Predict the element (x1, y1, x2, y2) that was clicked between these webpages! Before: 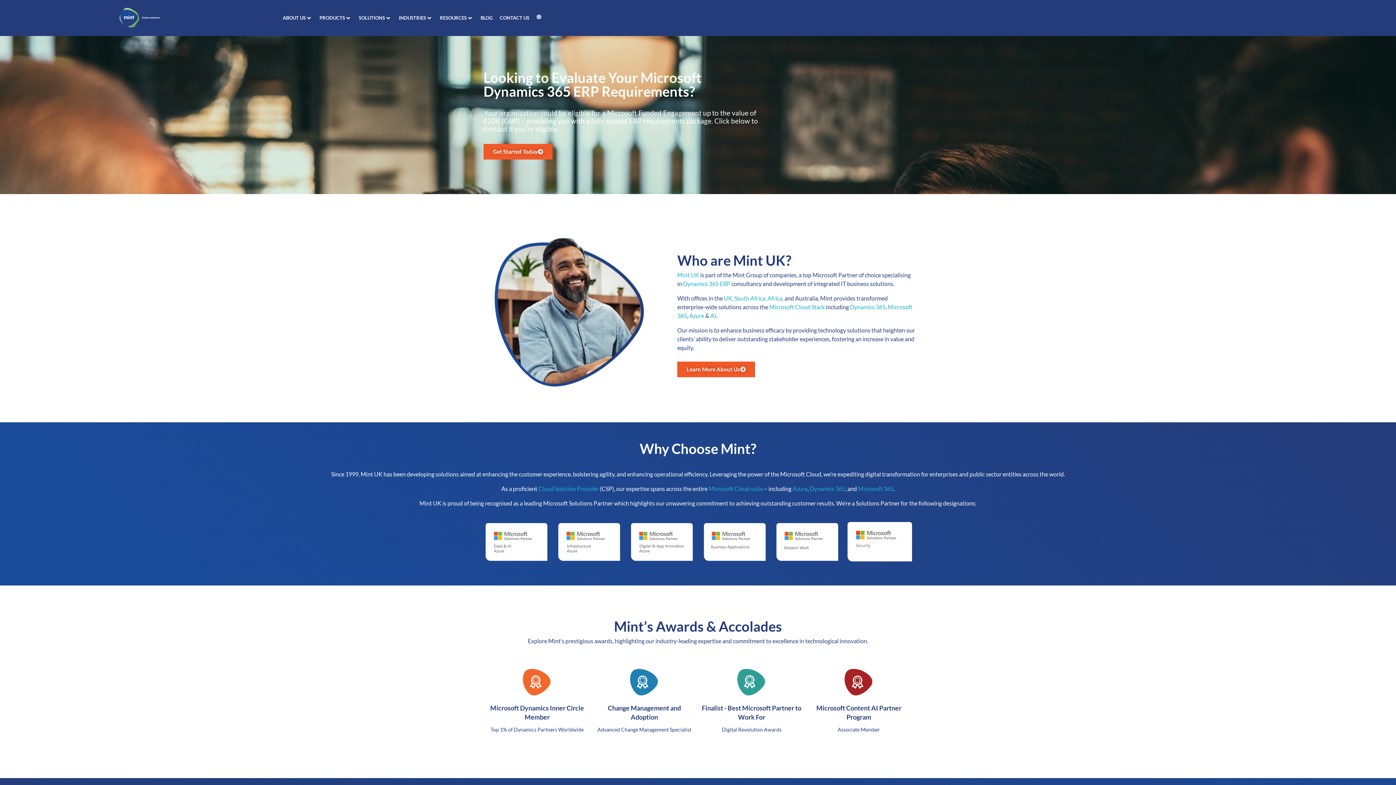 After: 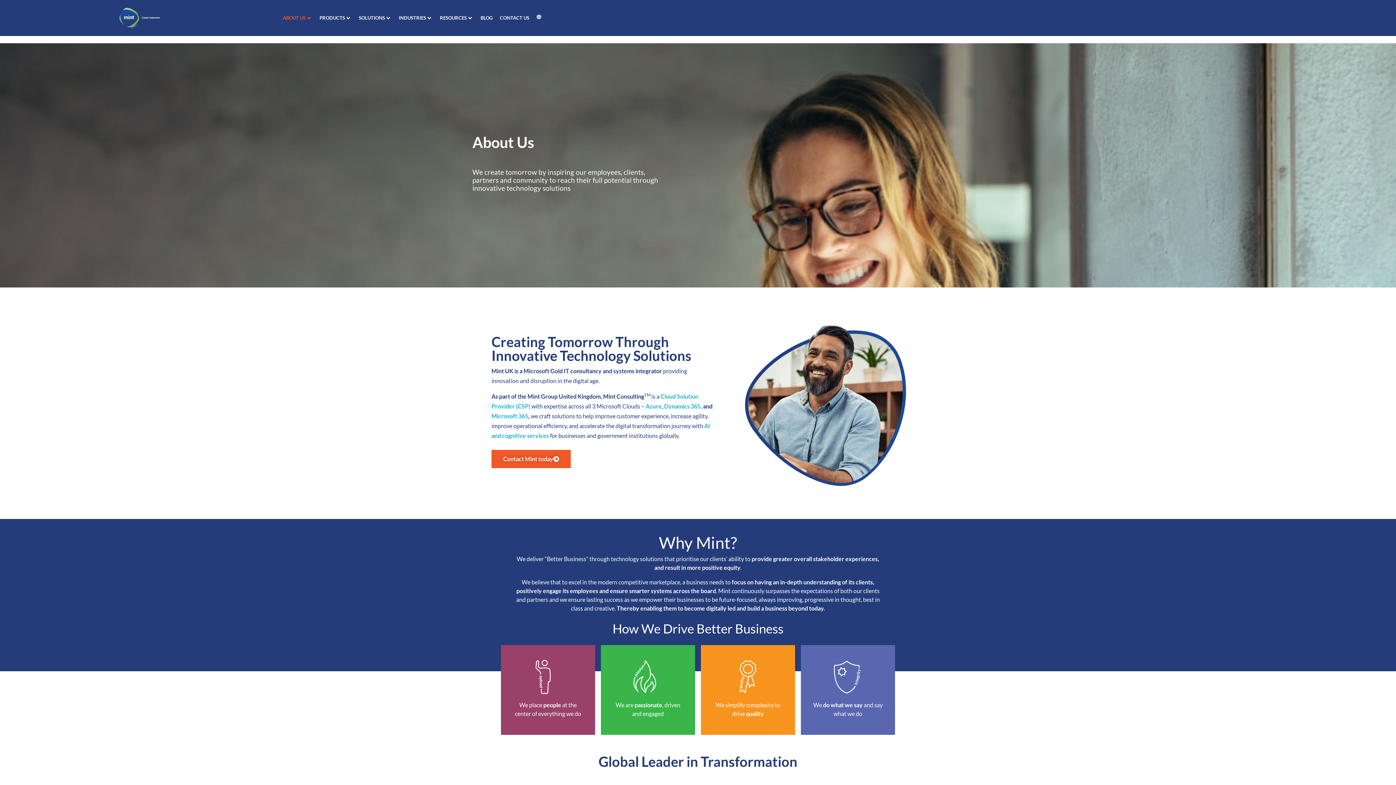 Action: label: Learn More About Us bbox: (677, 361, 755, 377)